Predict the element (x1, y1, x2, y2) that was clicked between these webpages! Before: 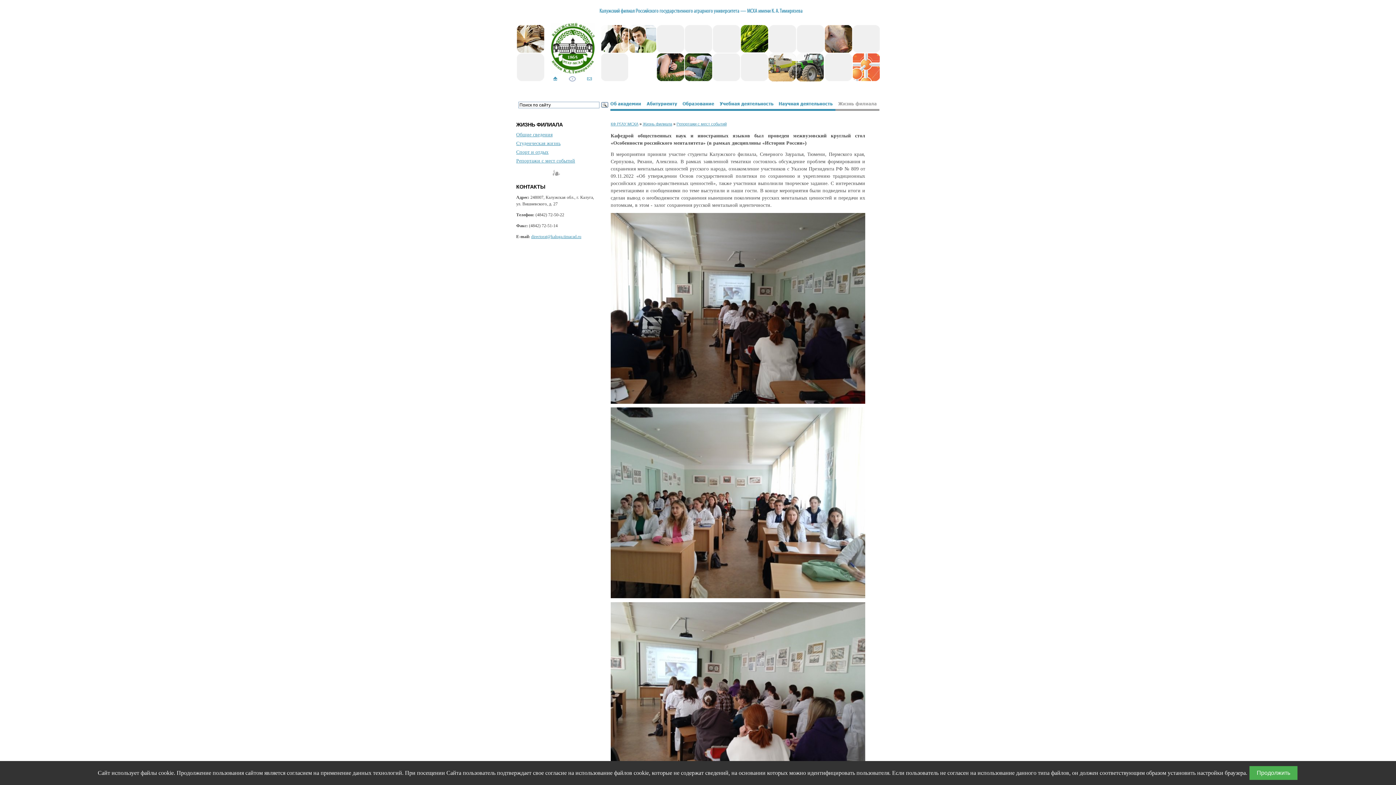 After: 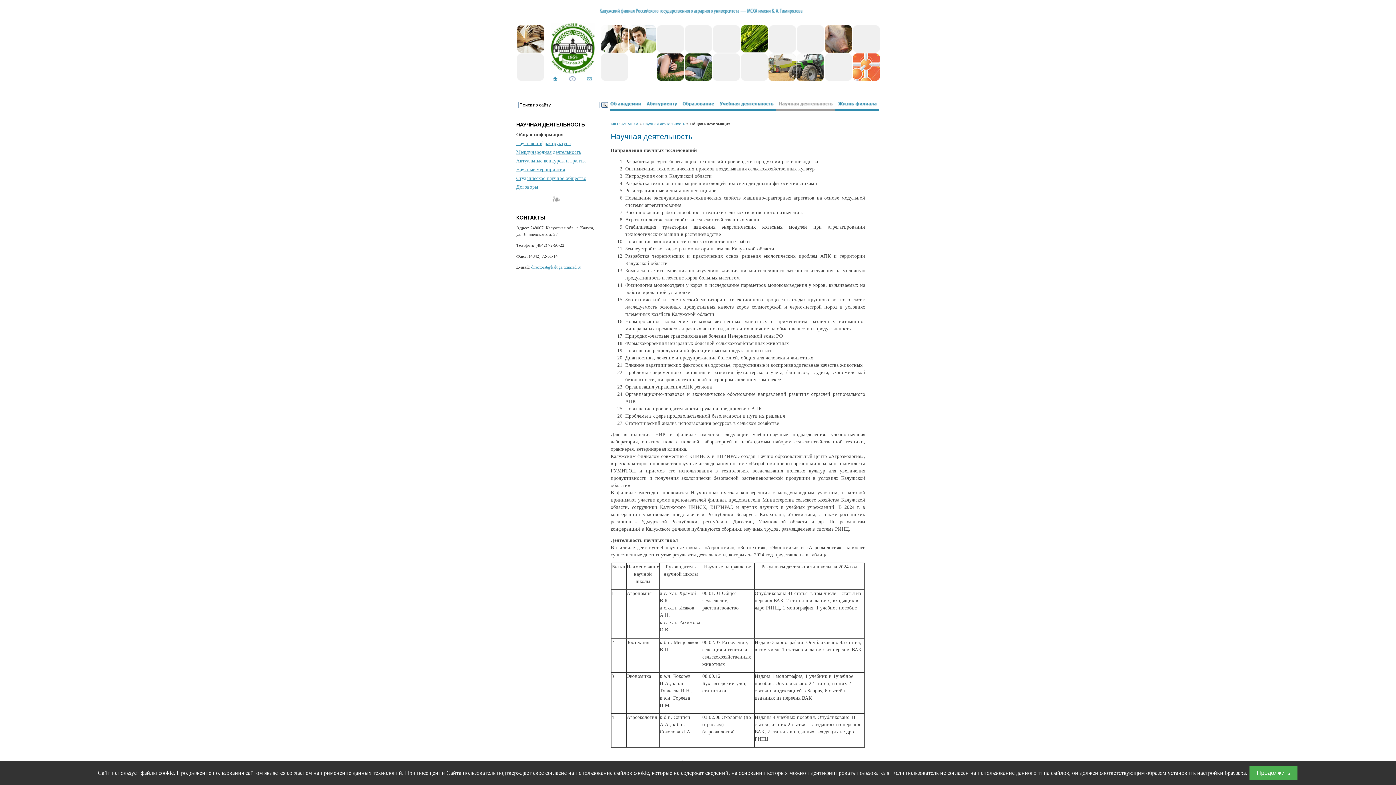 Action: bbox: (776, 105, 835, 112)